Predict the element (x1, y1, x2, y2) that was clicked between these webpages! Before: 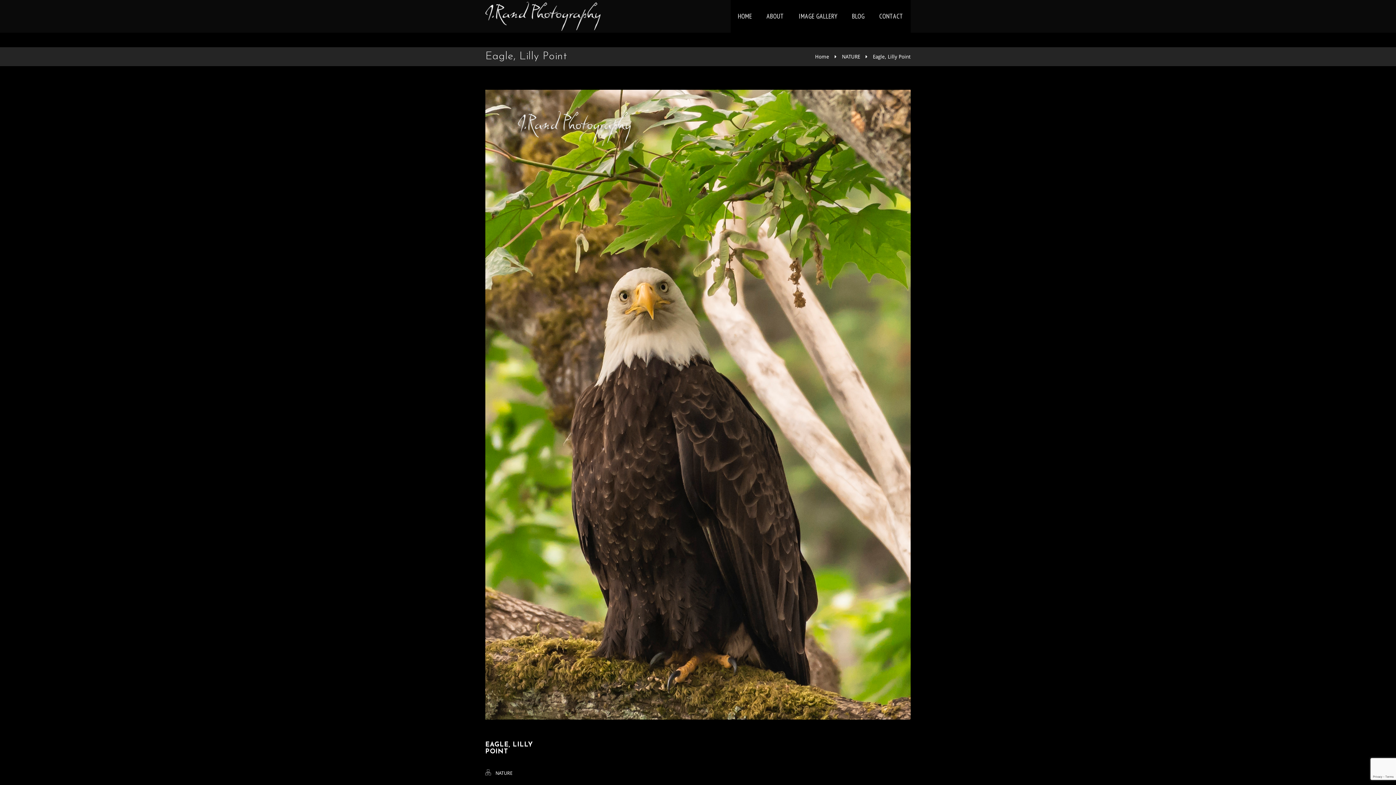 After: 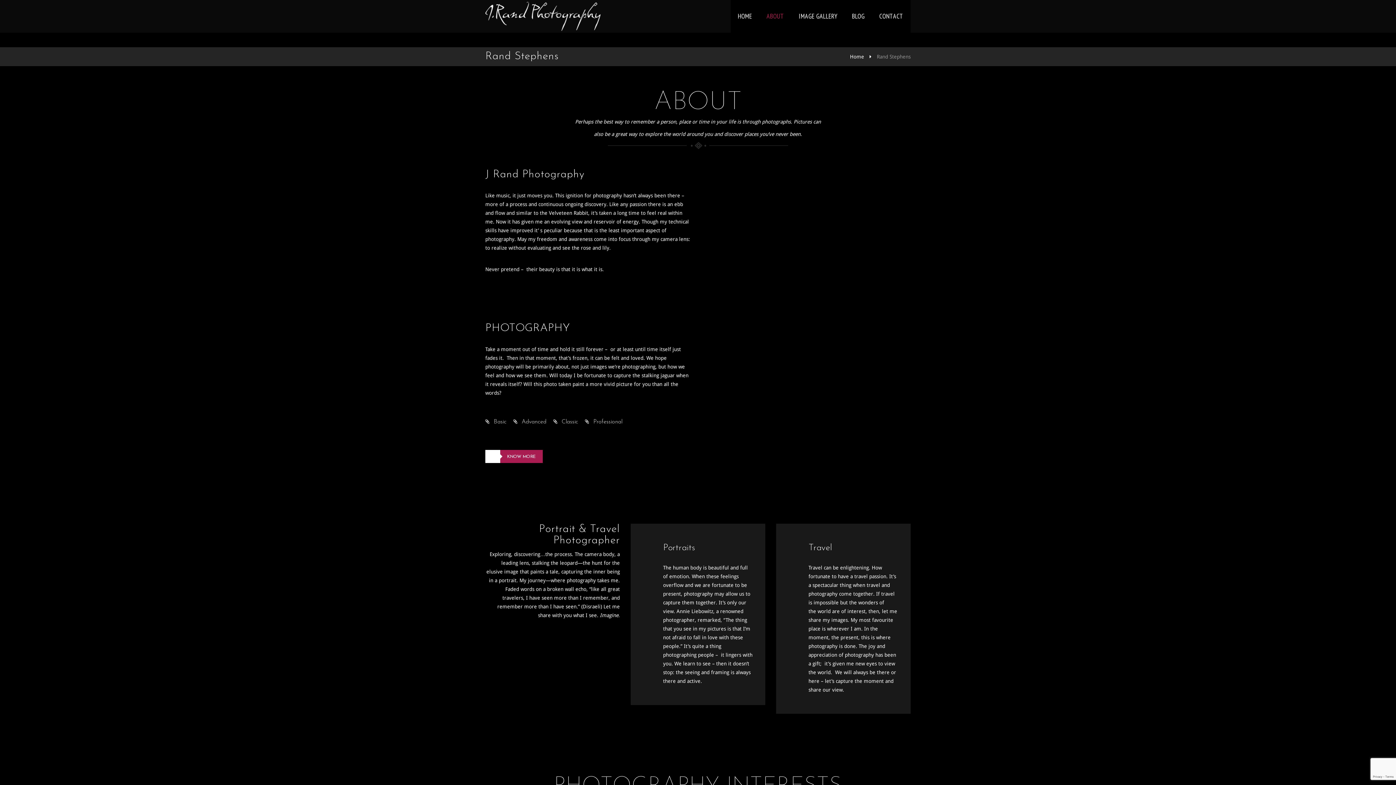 Action: label: ABOUT bbox: (759, 0, 791, 32)